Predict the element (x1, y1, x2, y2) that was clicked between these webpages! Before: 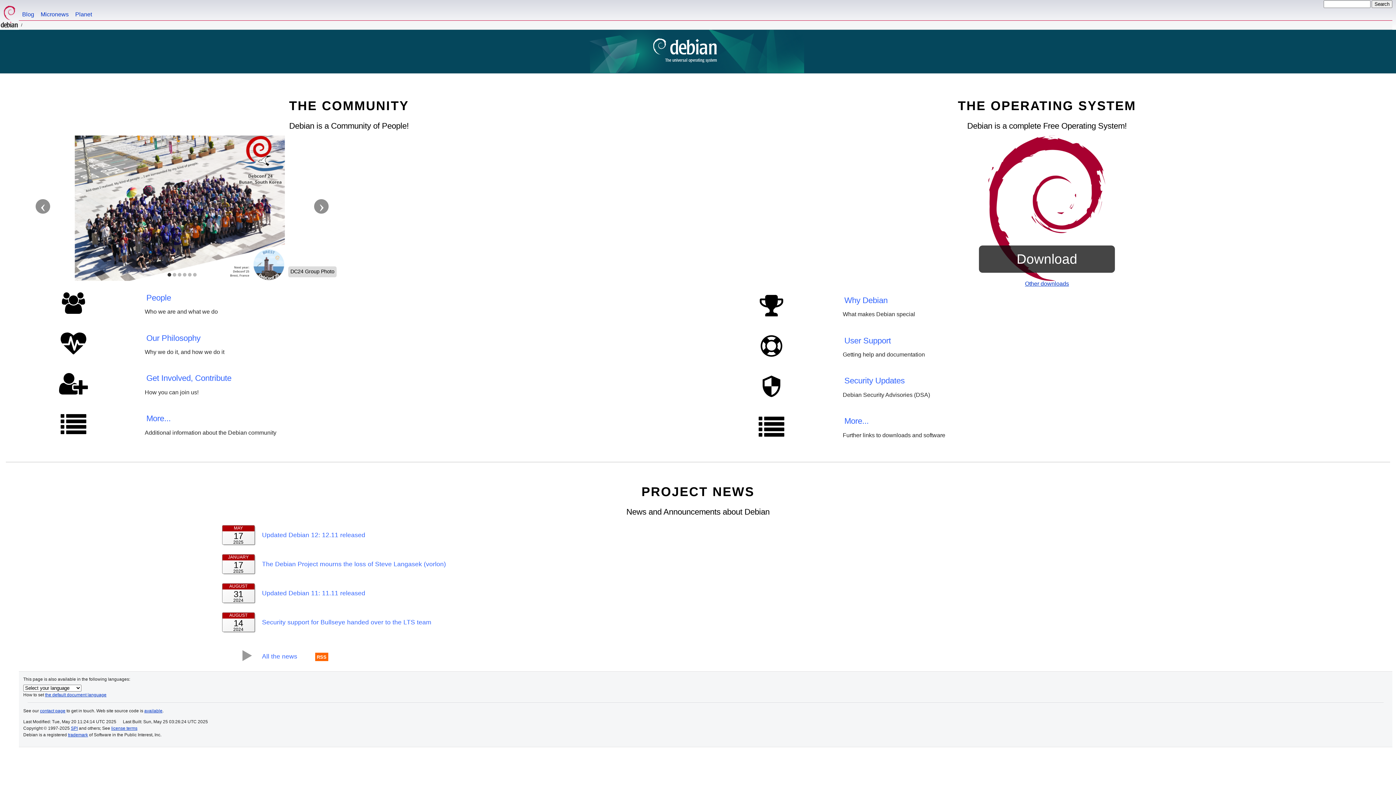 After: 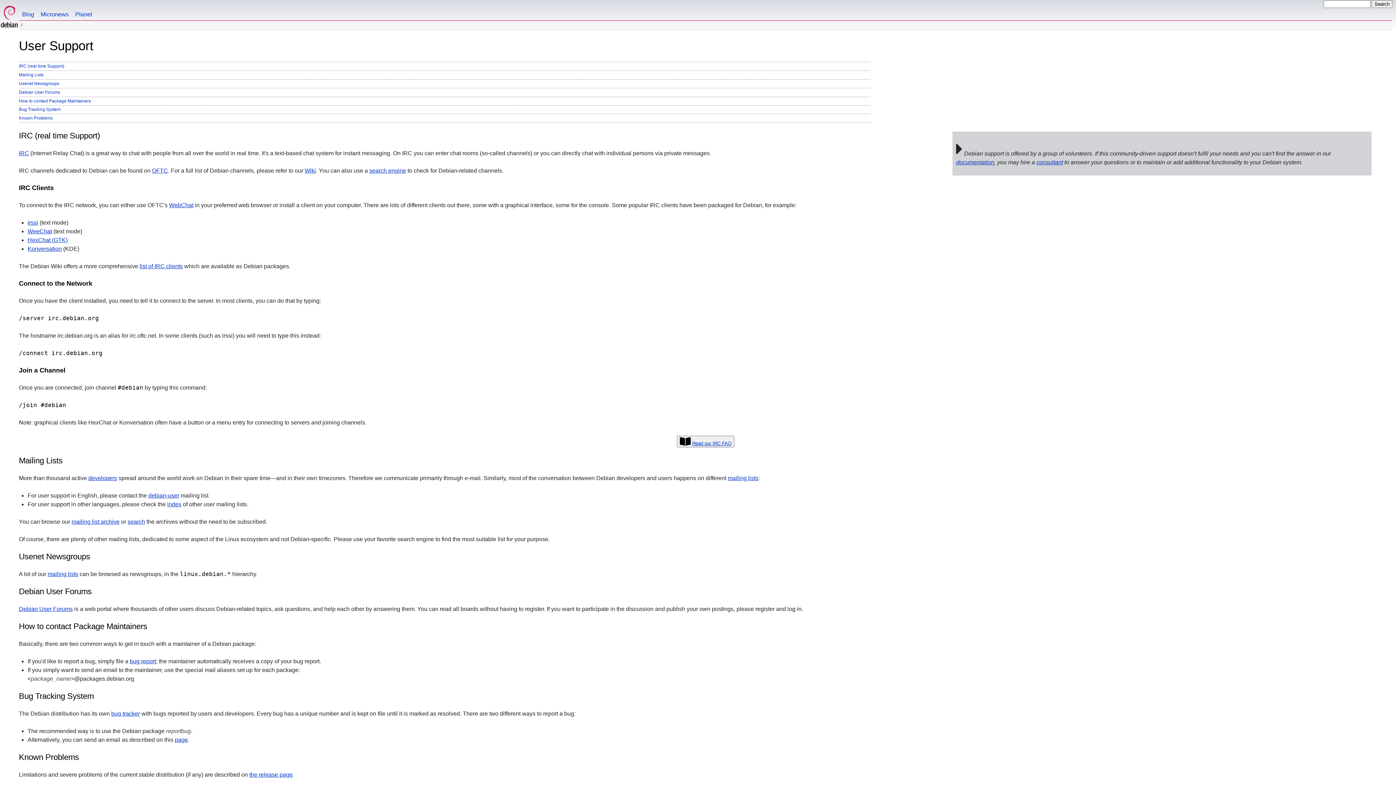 Action: bbox: (706, 331, 842, 363)